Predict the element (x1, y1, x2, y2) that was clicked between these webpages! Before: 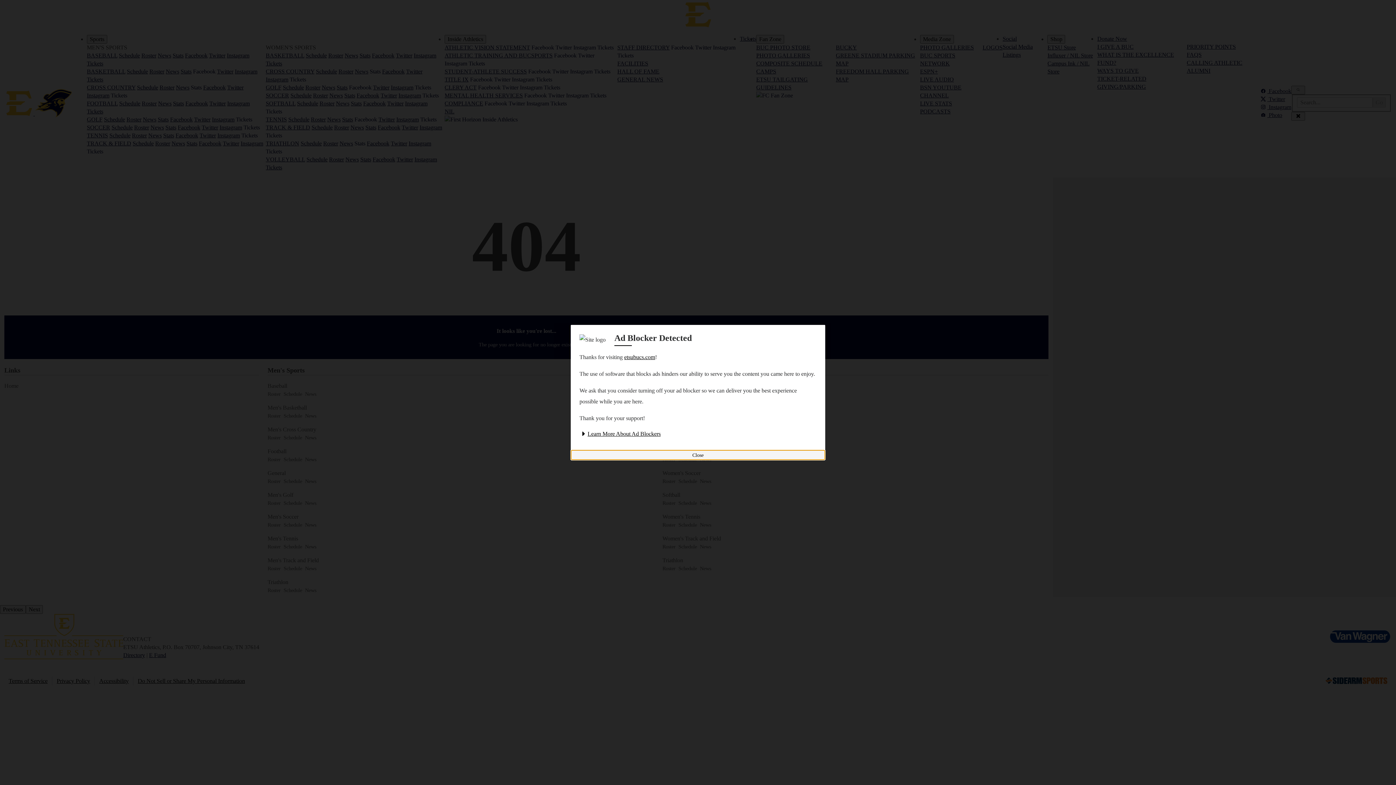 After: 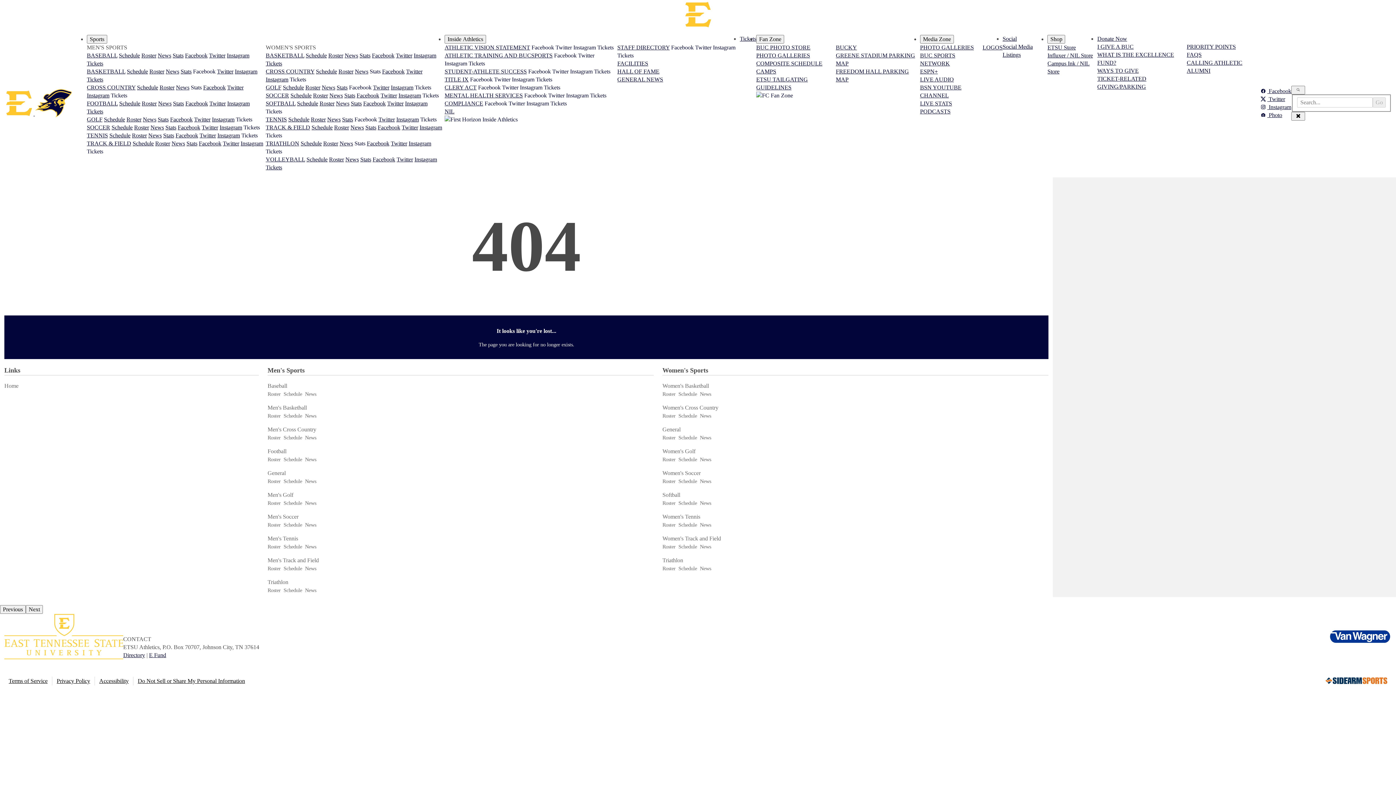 Action: bbox: (570, 450, 825, 460) label: Close ad blocker detected modal